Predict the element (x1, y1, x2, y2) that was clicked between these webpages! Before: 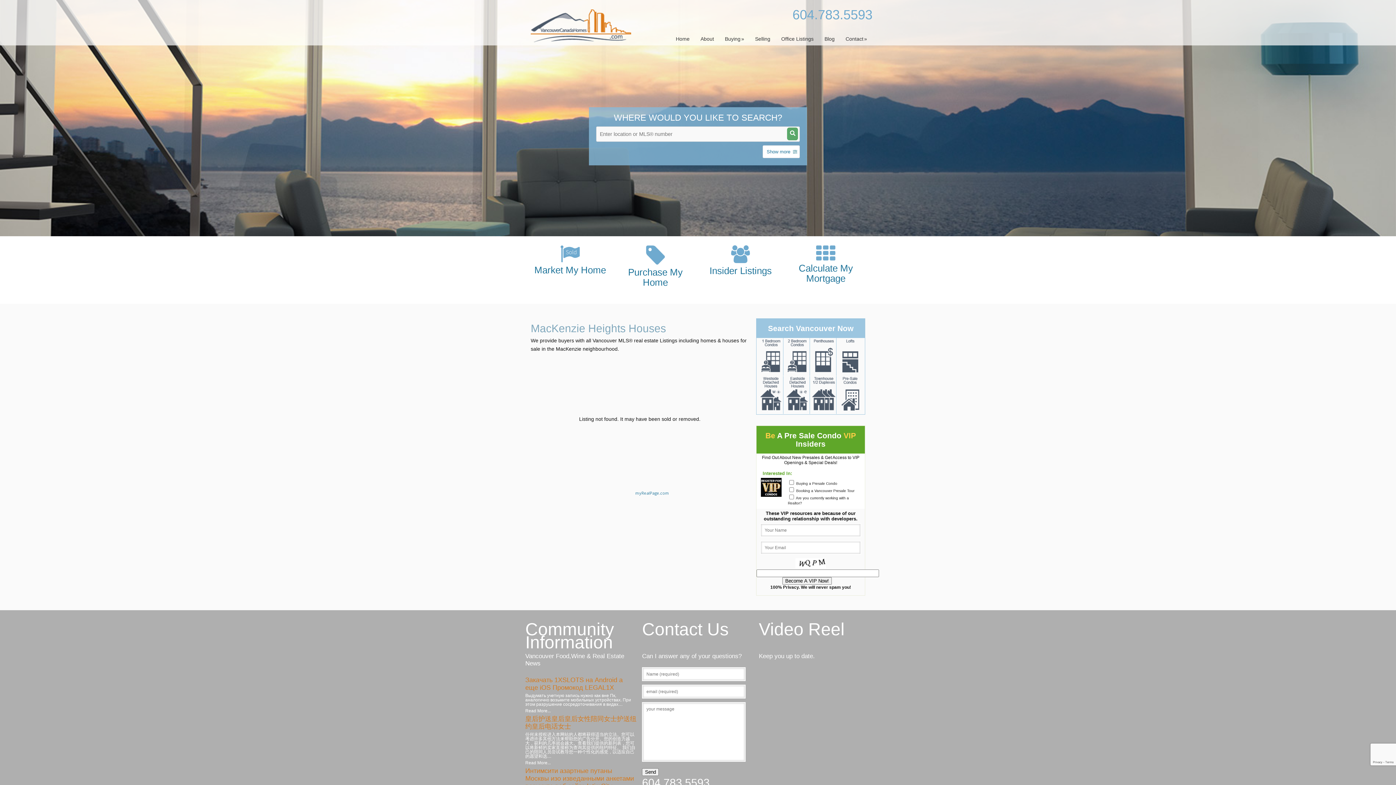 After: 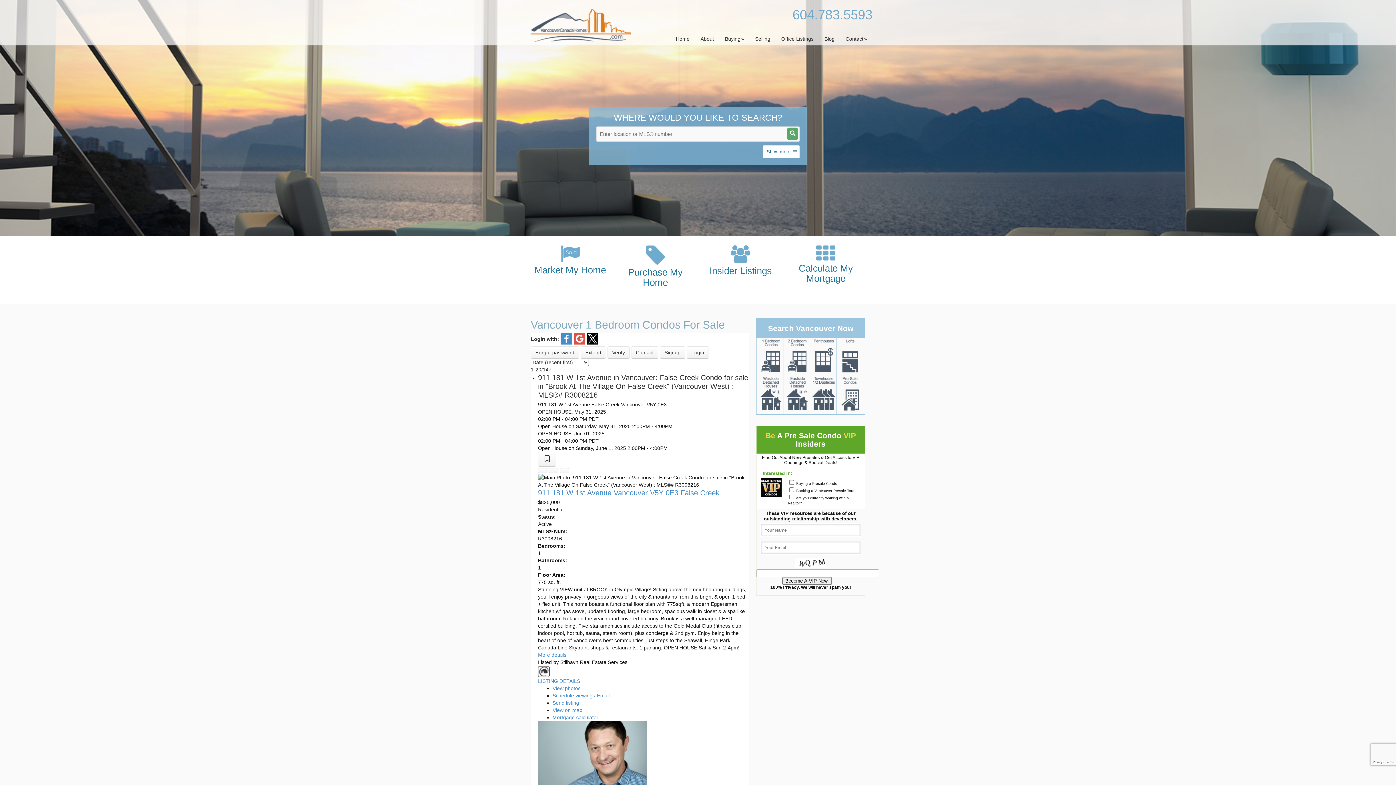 Action: bbox: (758, 368, 783, 374)